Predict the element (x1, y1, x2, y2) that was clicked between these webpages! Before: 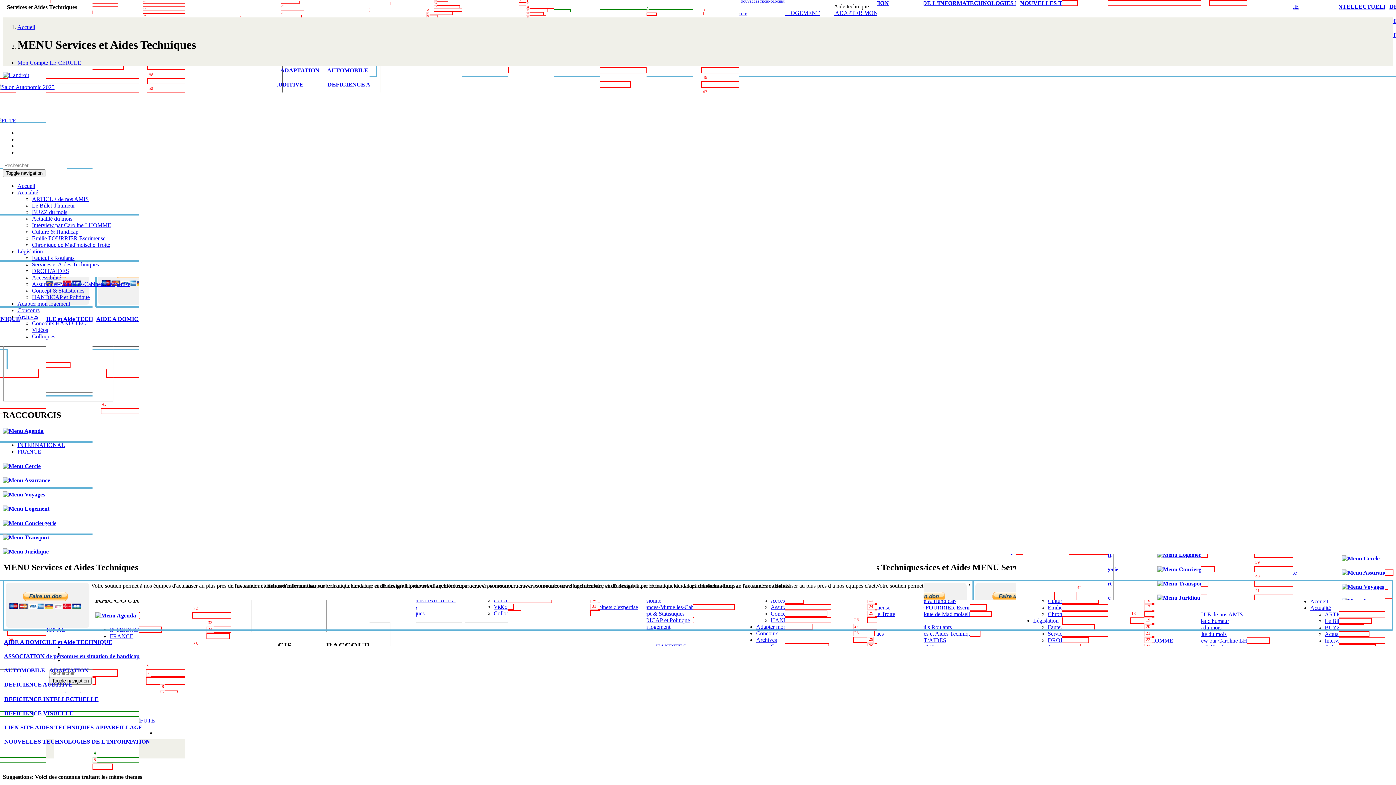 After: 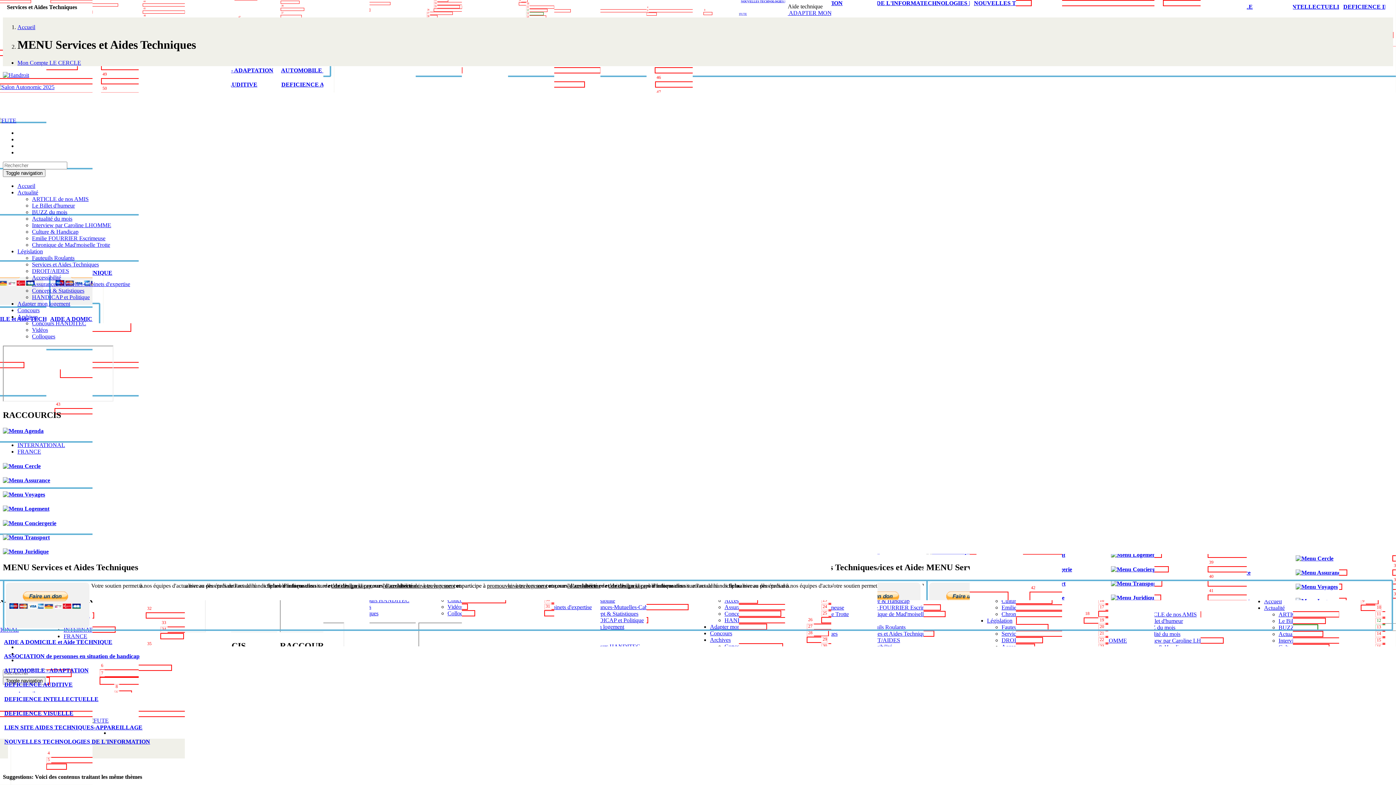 Action: bbox: (-4, 110, 213, 117)